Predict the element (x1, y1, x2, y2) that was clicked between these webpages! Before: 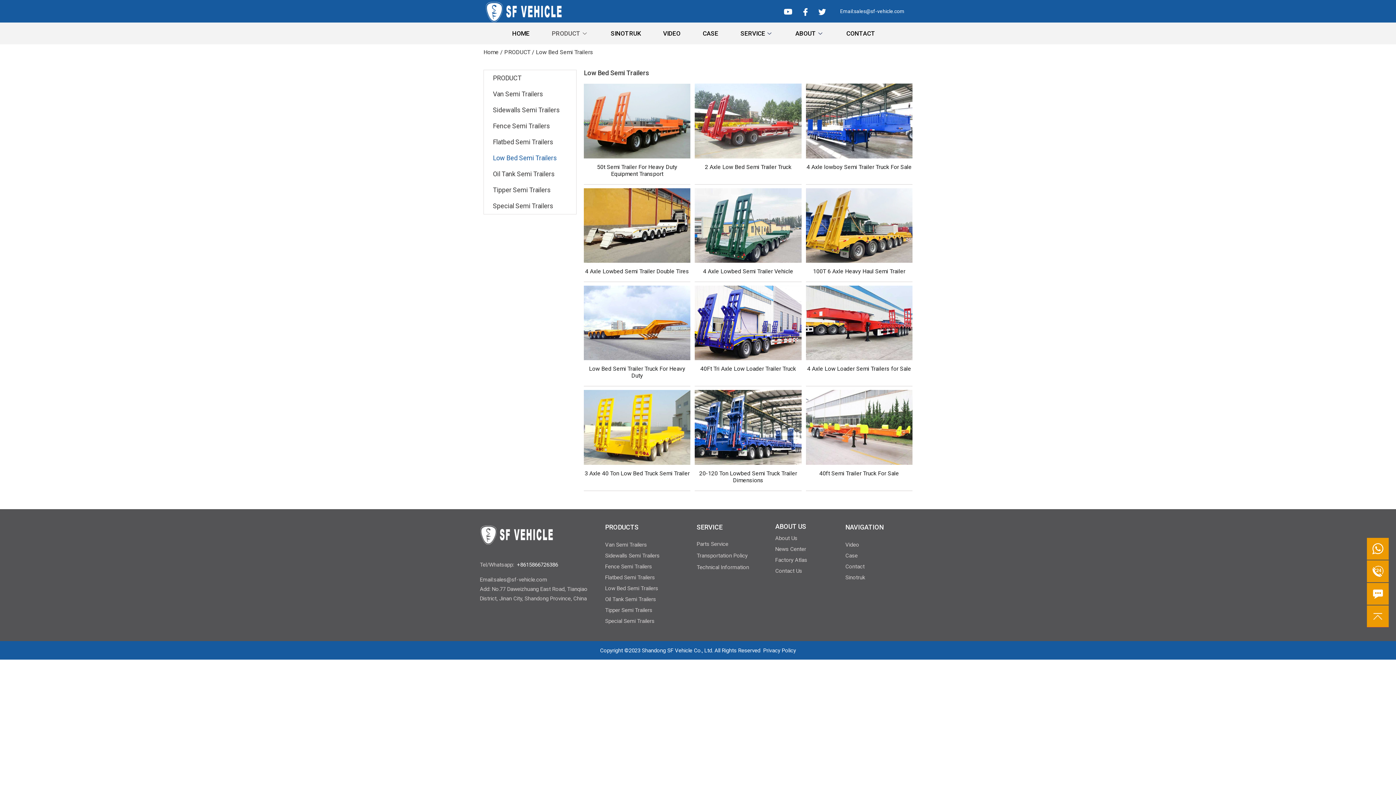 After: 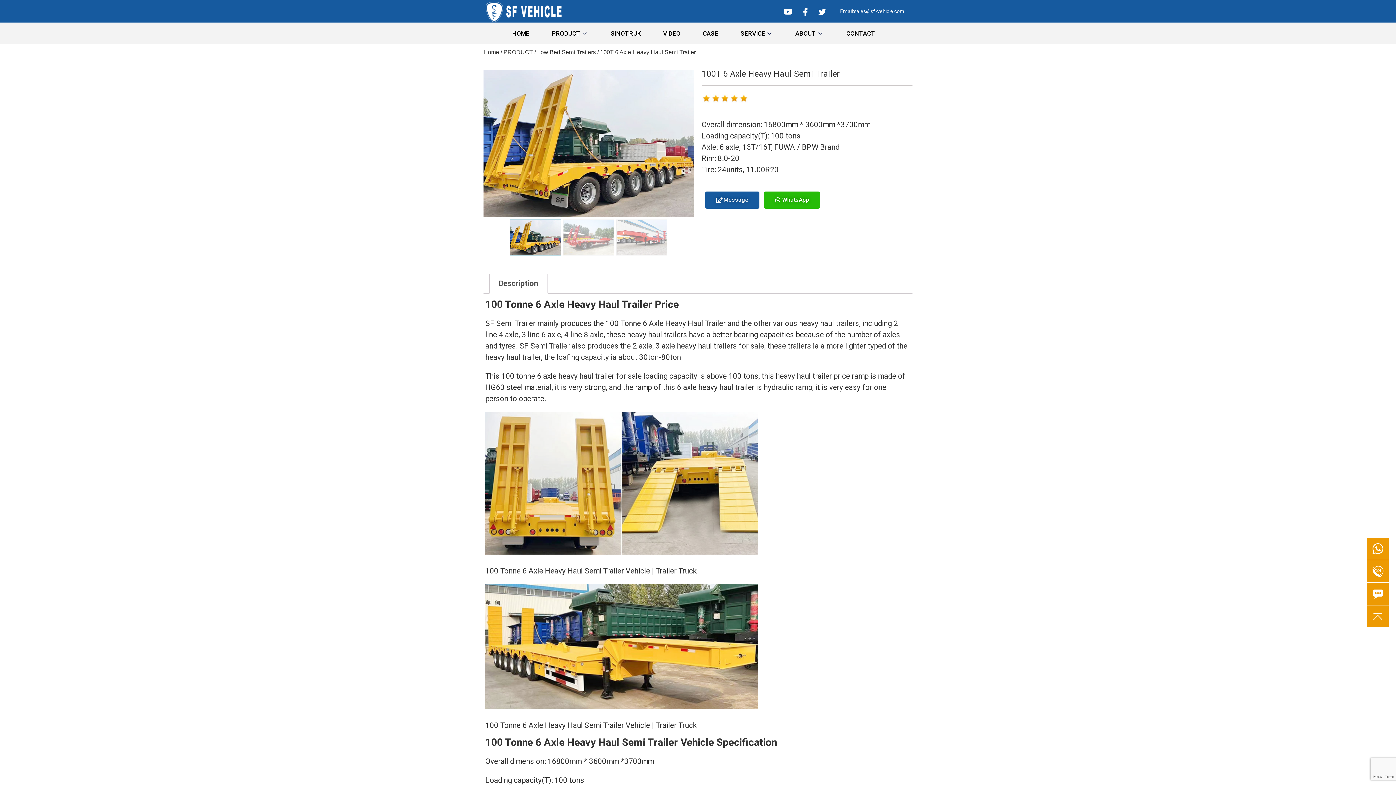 Action: label: 100T 6 Axle Heavy Haul Semi Trailer bbox: (806, 188, 912, 277)